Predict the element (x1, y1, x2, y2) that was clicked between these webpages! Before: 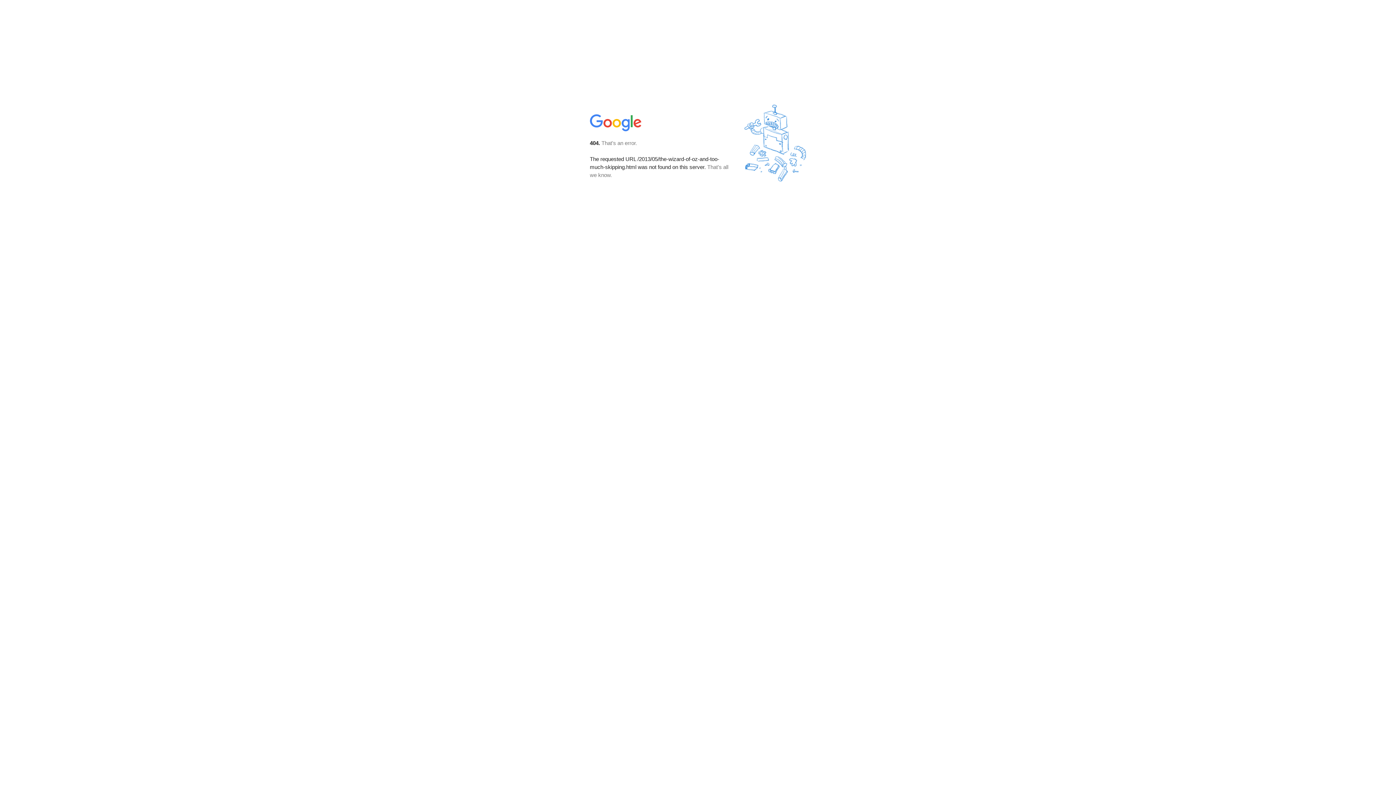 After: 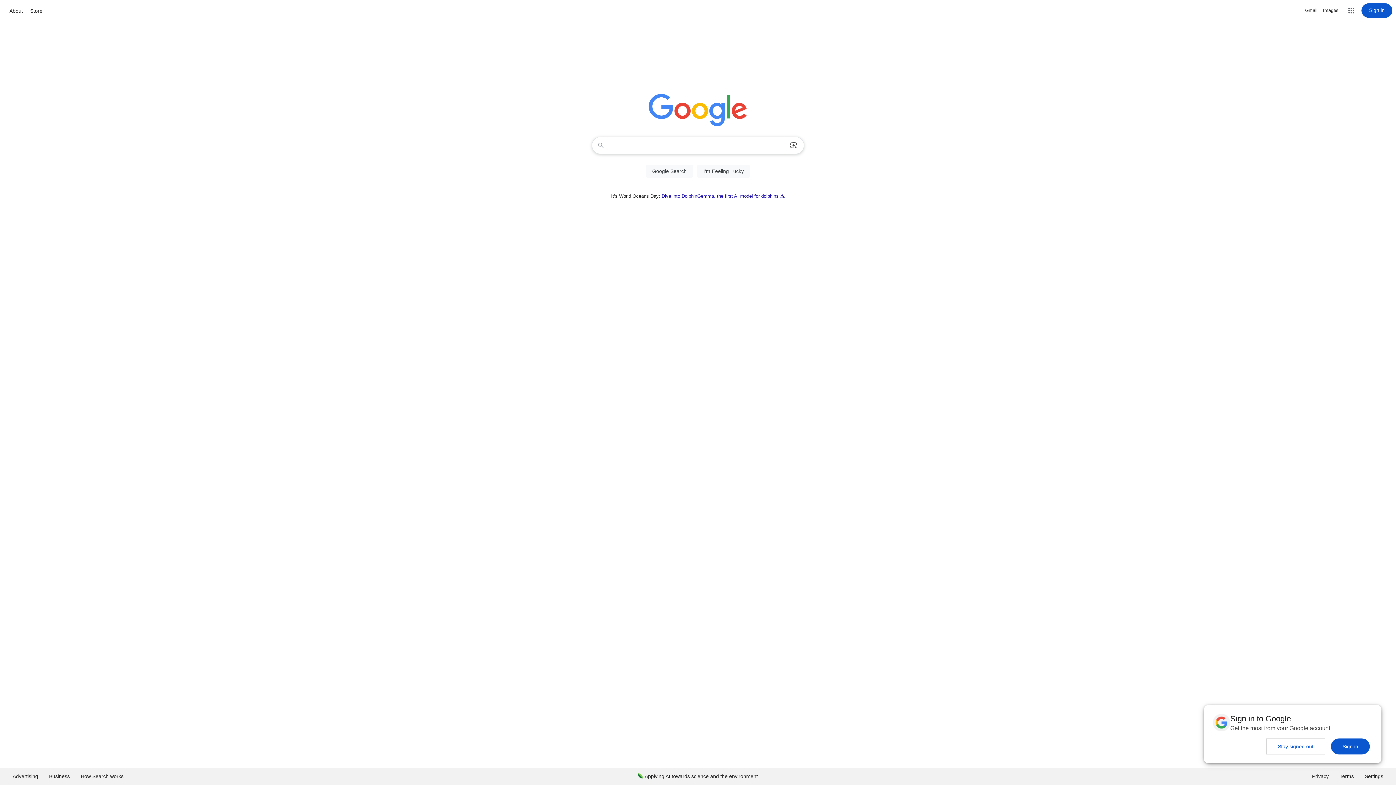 Action: bbox: (590, 127, 642, 134)